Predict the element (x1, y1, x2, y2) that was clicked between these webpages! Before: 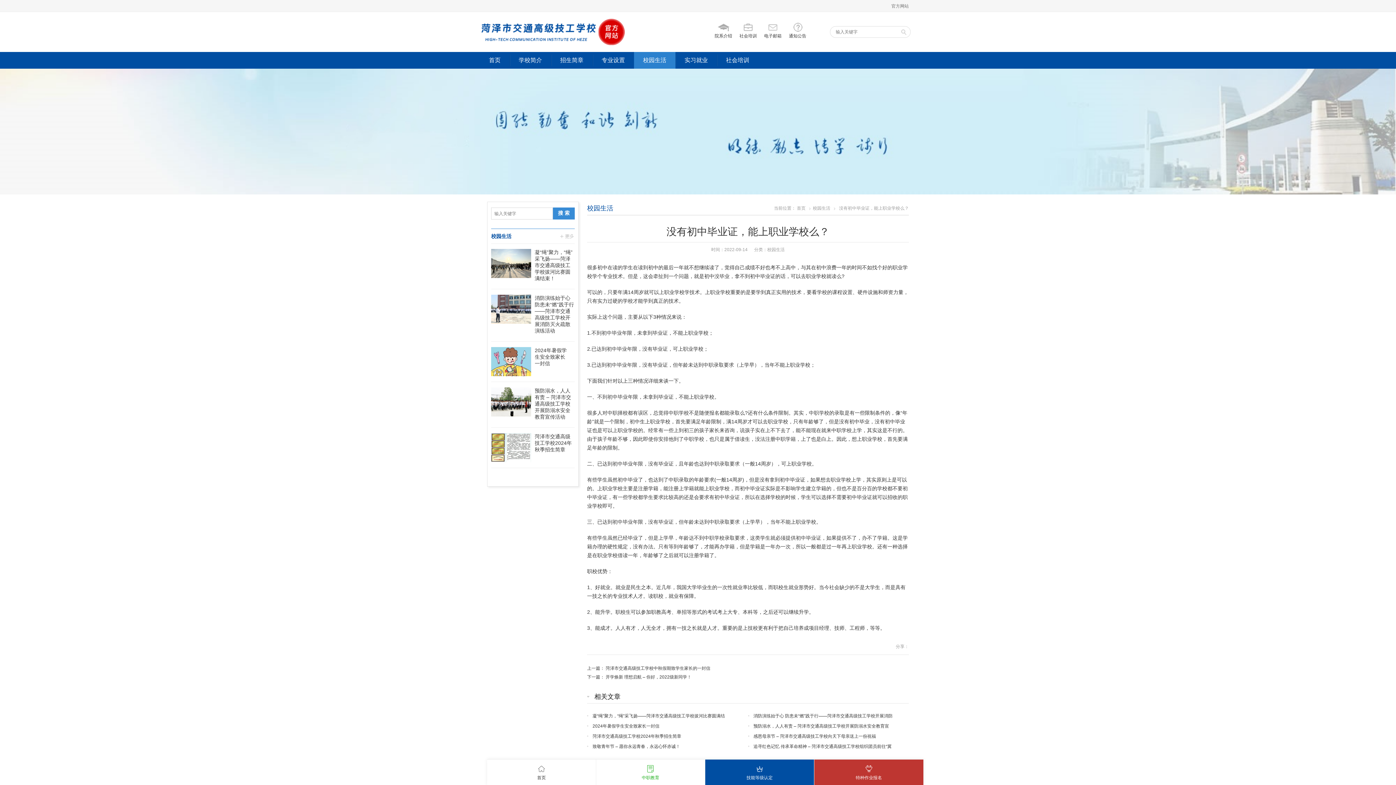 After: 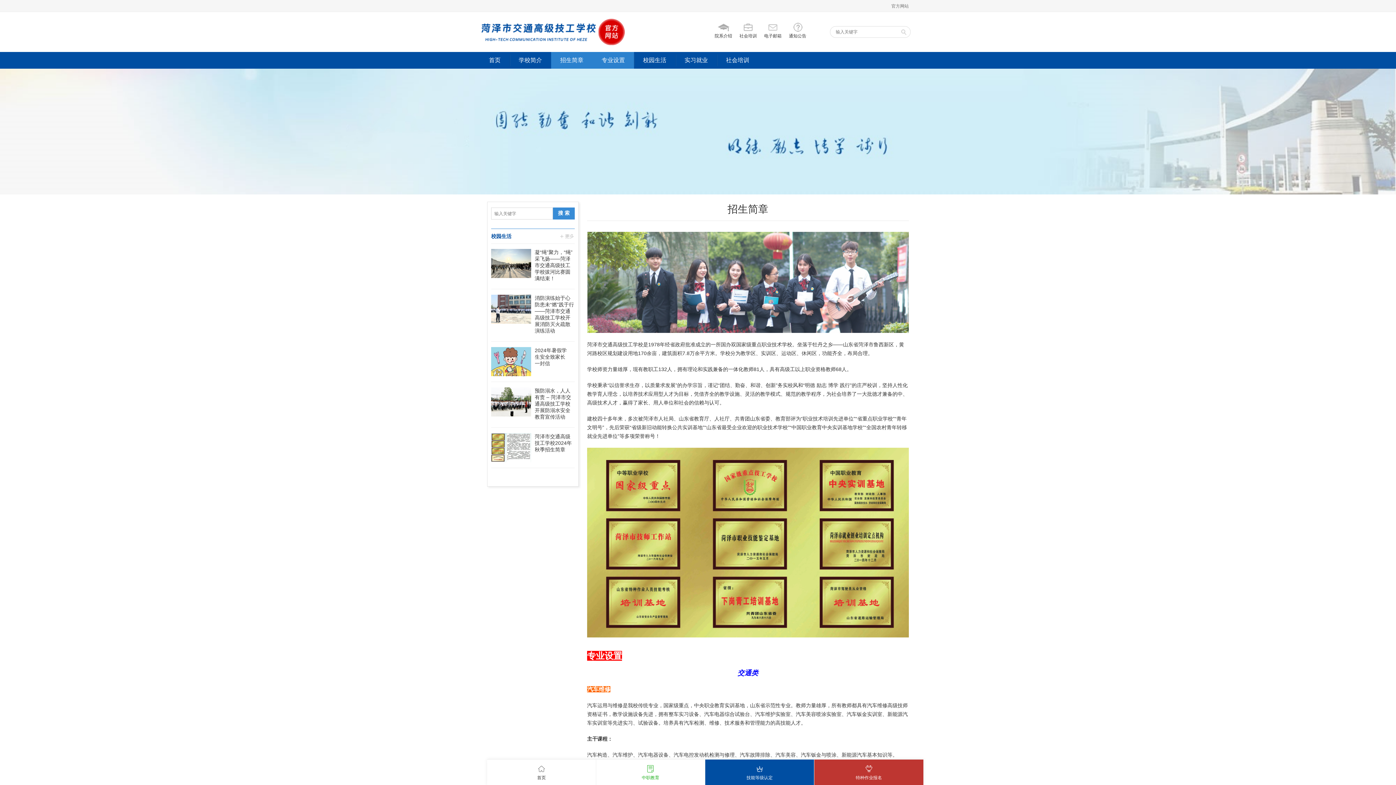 Action: label: 中职教育 bbox: (596, 760, 705, 785)